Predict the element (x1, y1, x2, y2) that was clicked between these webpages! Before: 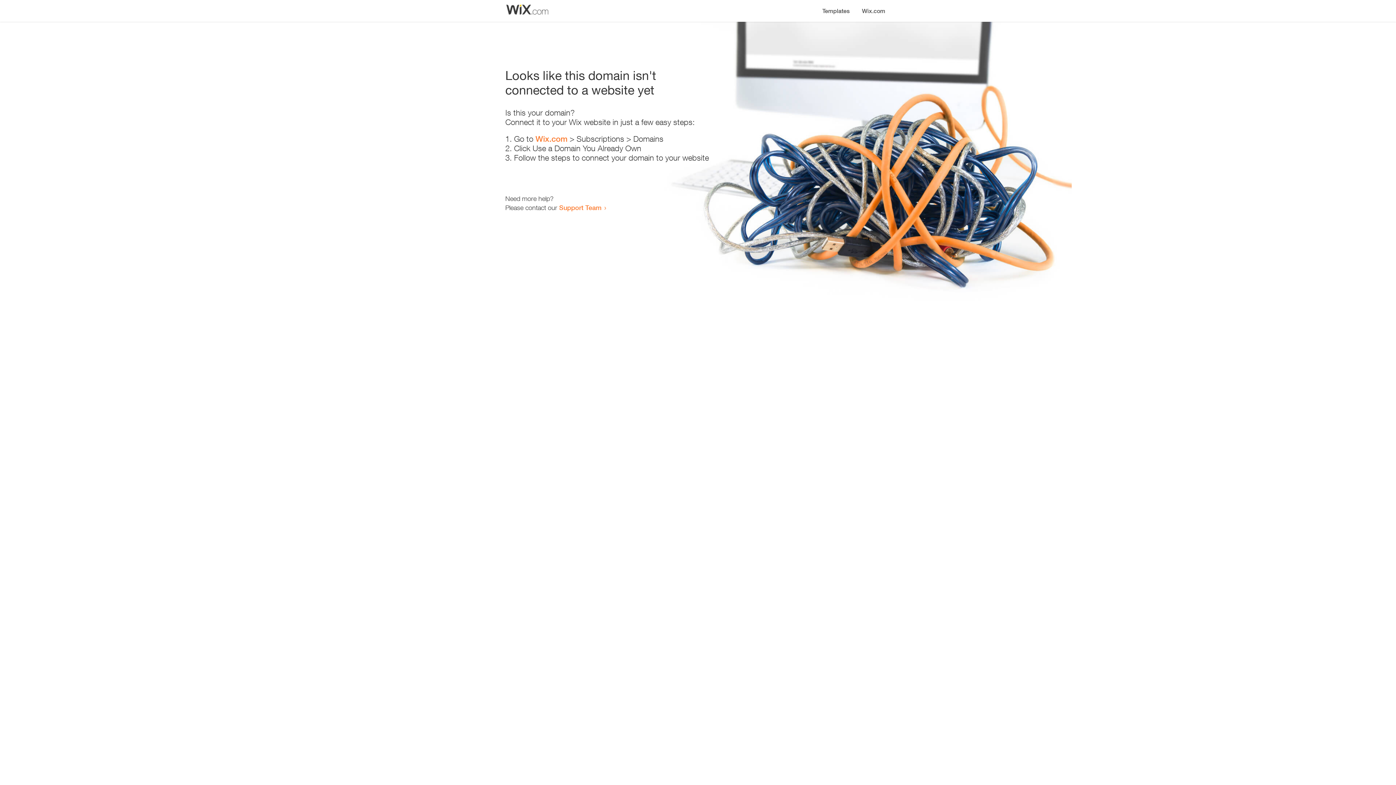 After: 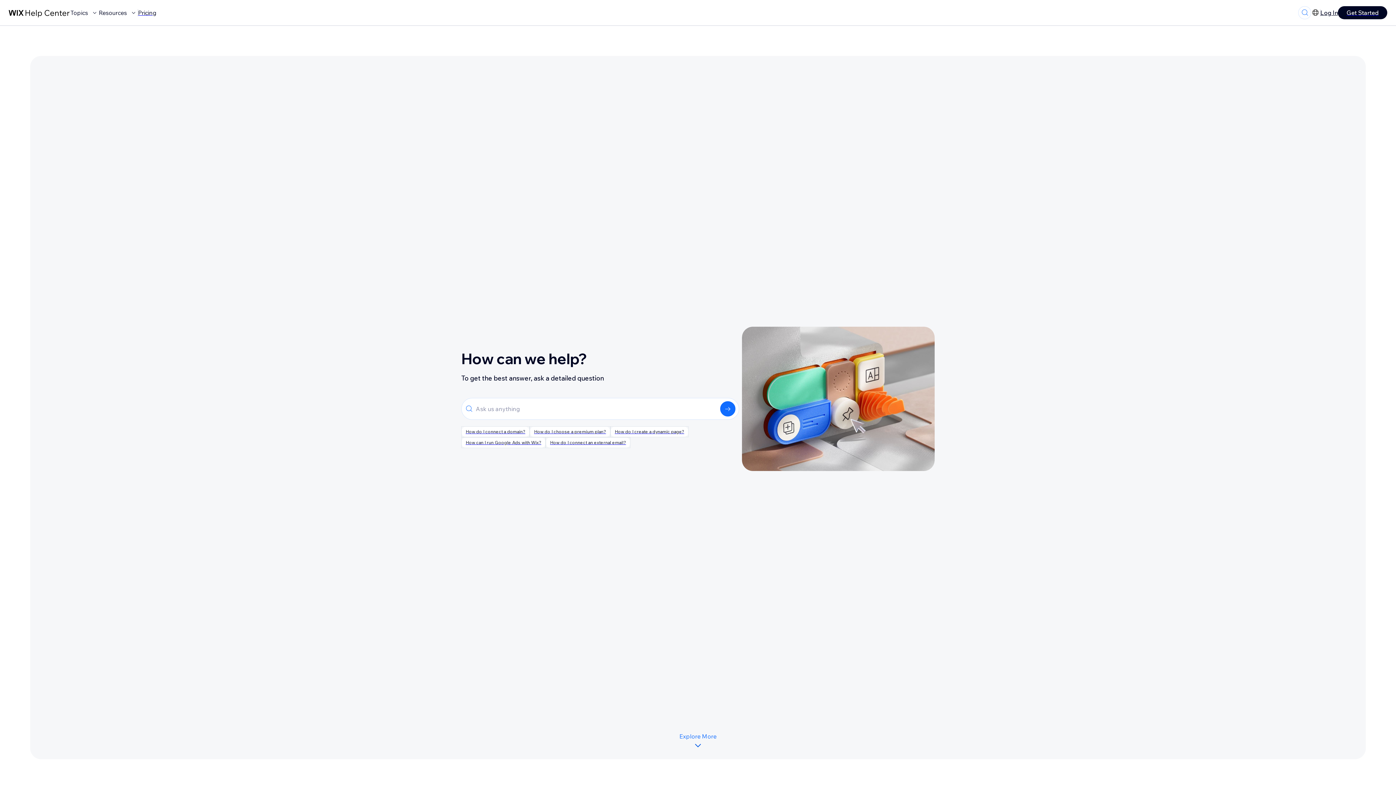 Action: label: Support Team bbox: (559, 203, 601, 211)